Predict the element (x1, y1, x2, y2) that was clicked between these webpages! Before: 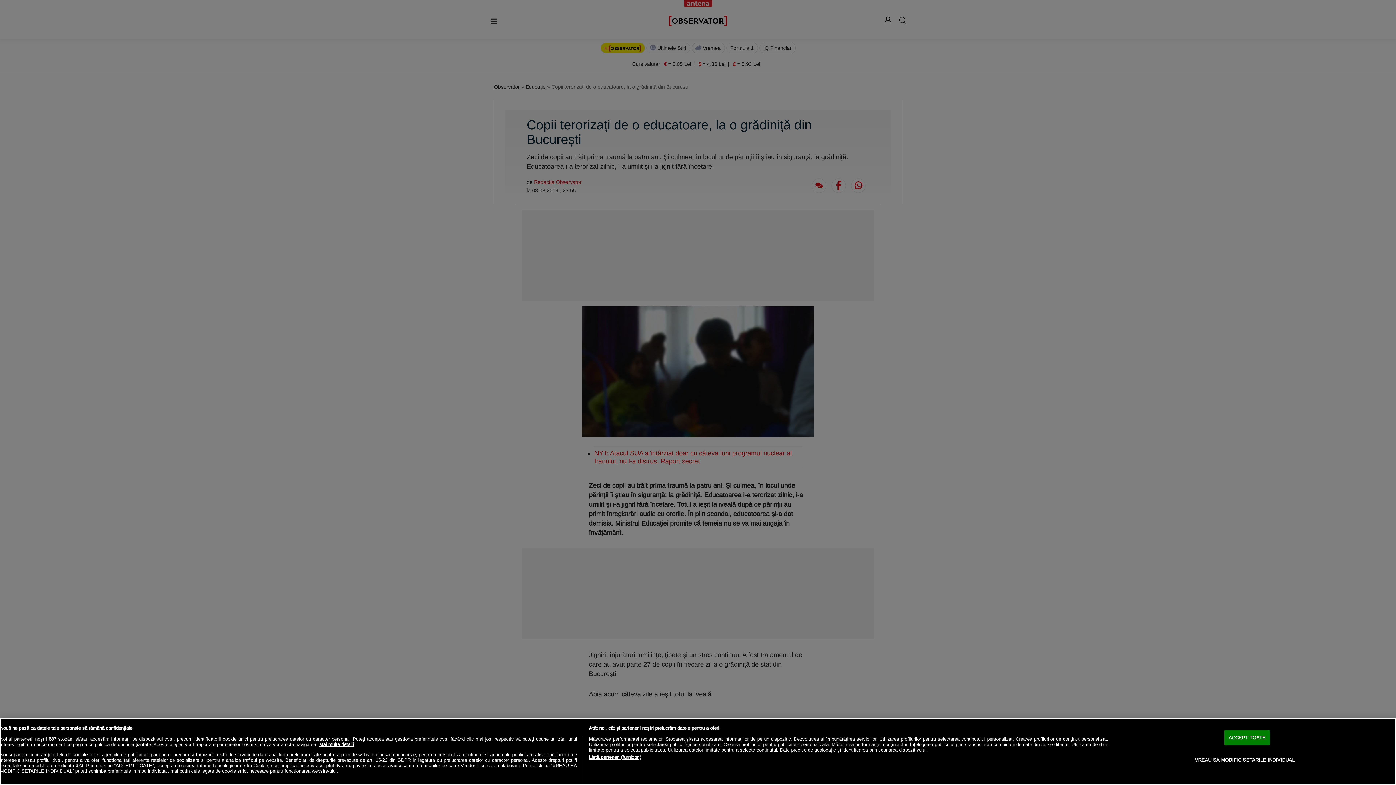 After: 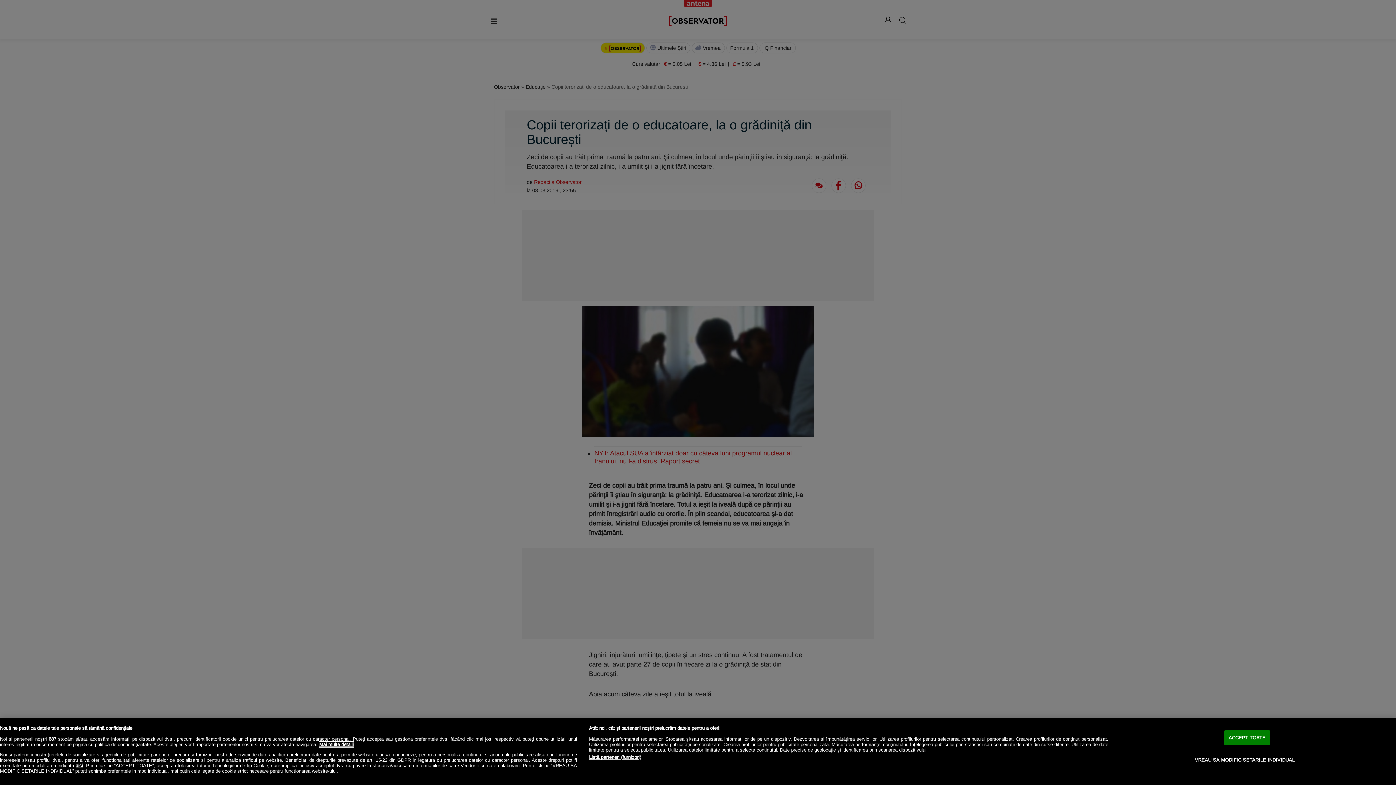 Action: label: Mai multe informații despre confidențialitatea datelor dvs., se deschide într-o fereastră nouă bbox: (319, 742, 353, 747)